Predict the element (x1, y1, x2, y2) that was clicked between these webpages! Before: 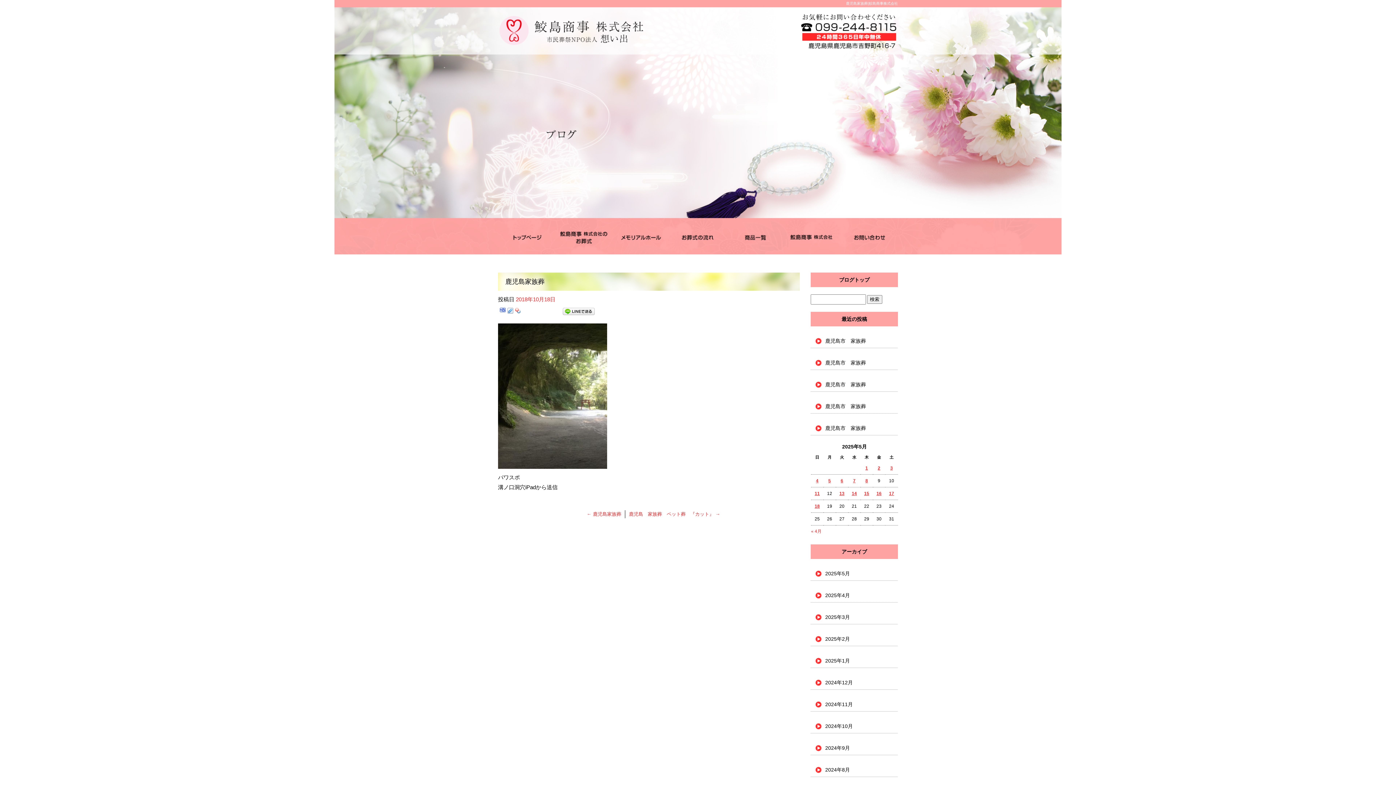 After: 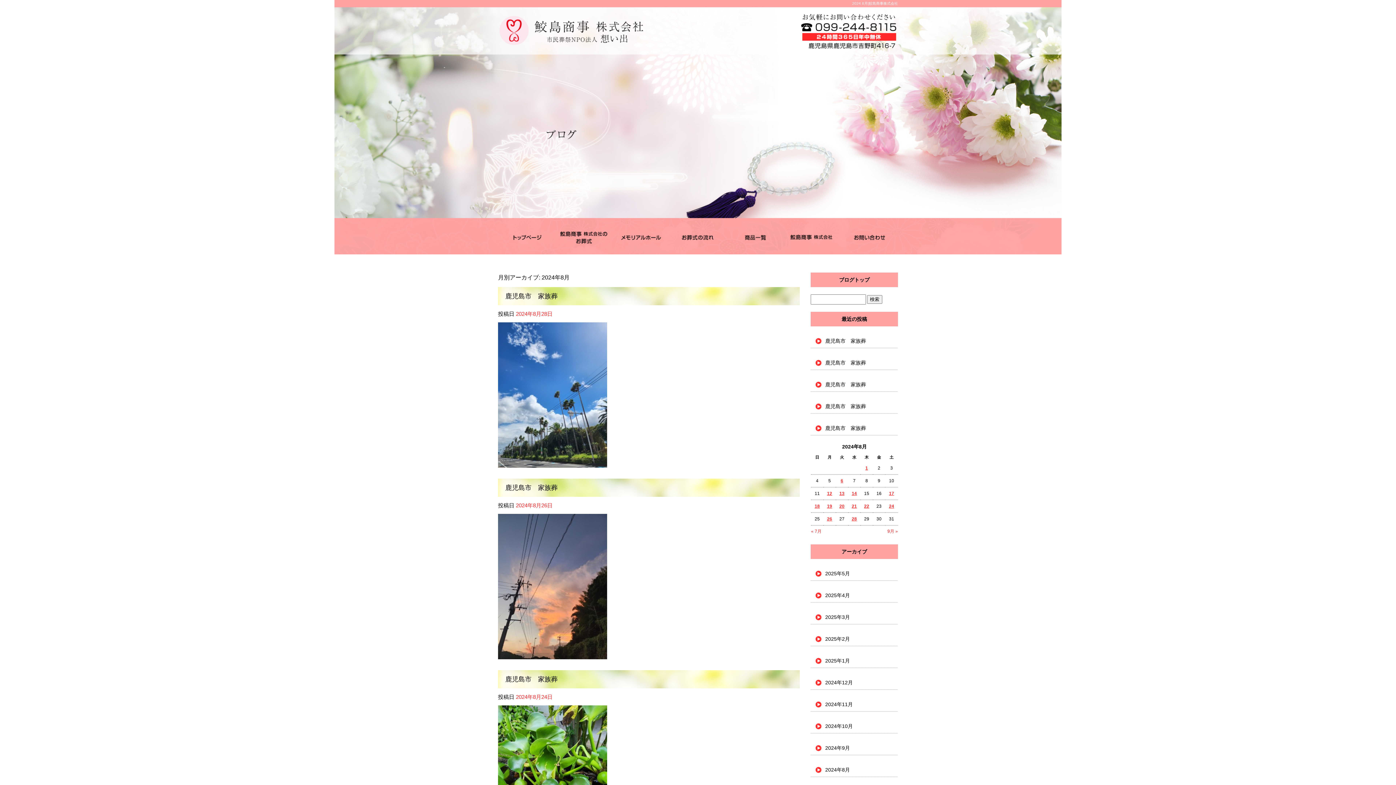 Action: label: 2024年8月 bbox: (810, 755, 898, 777)